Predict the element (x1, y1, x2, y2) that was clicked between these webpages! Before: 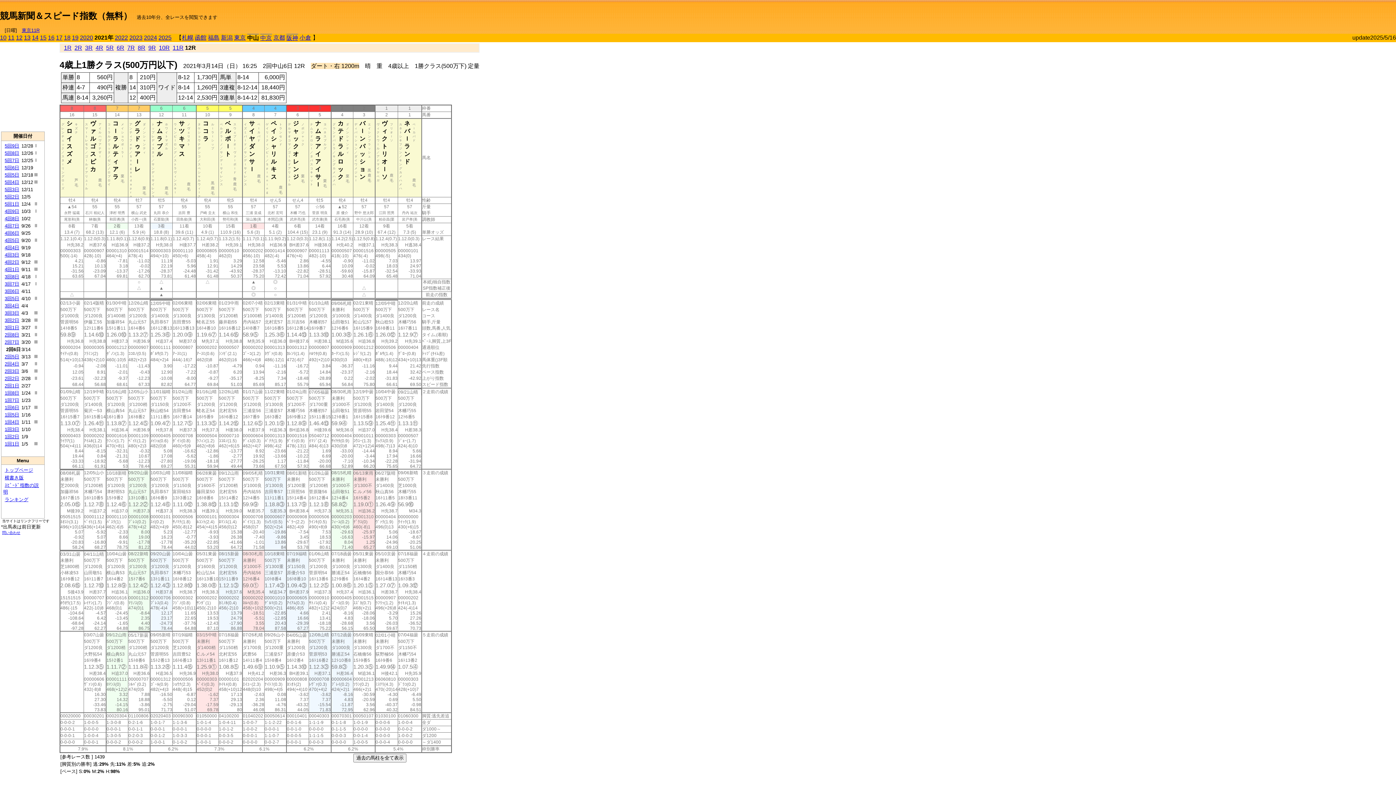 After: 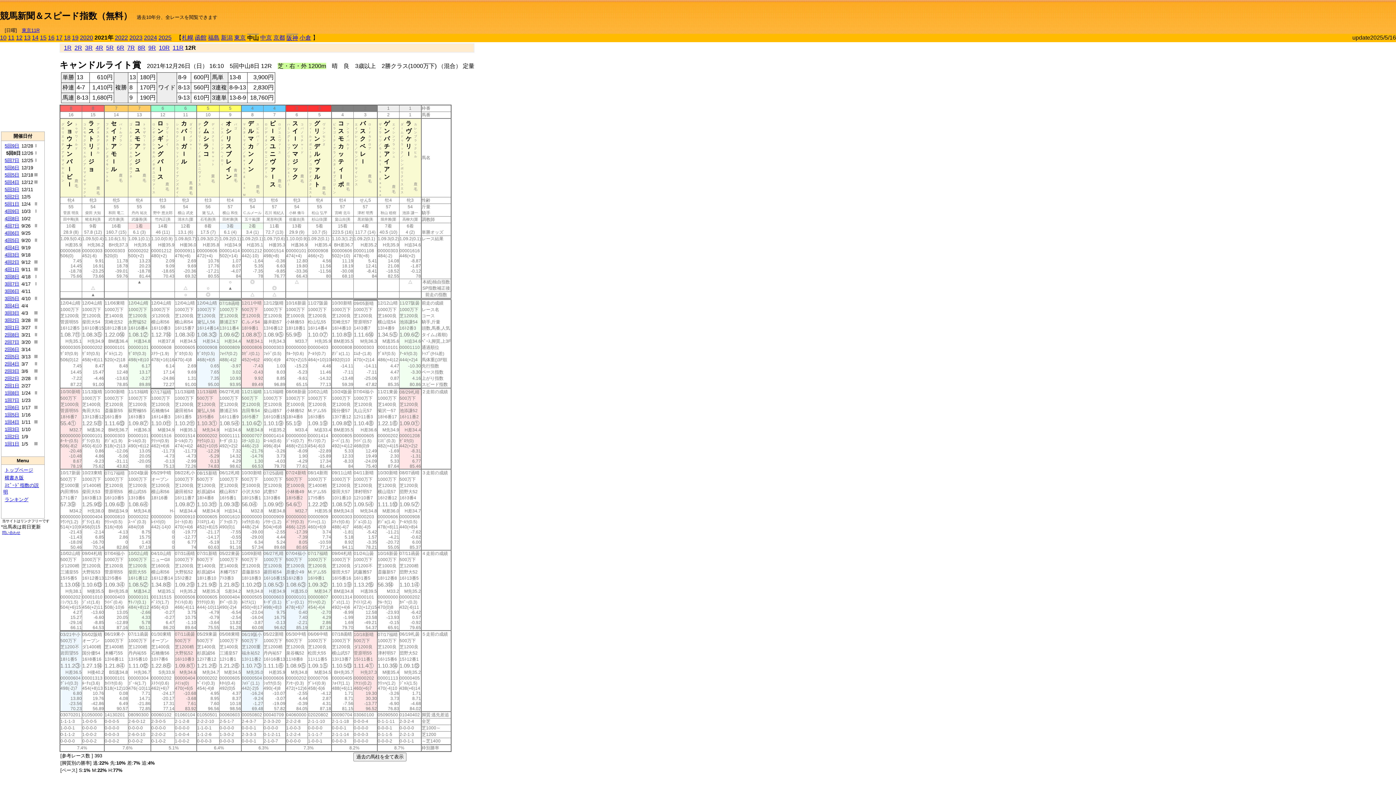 Action: label: 5回8日 bbox: (4, 150, 19, 156)